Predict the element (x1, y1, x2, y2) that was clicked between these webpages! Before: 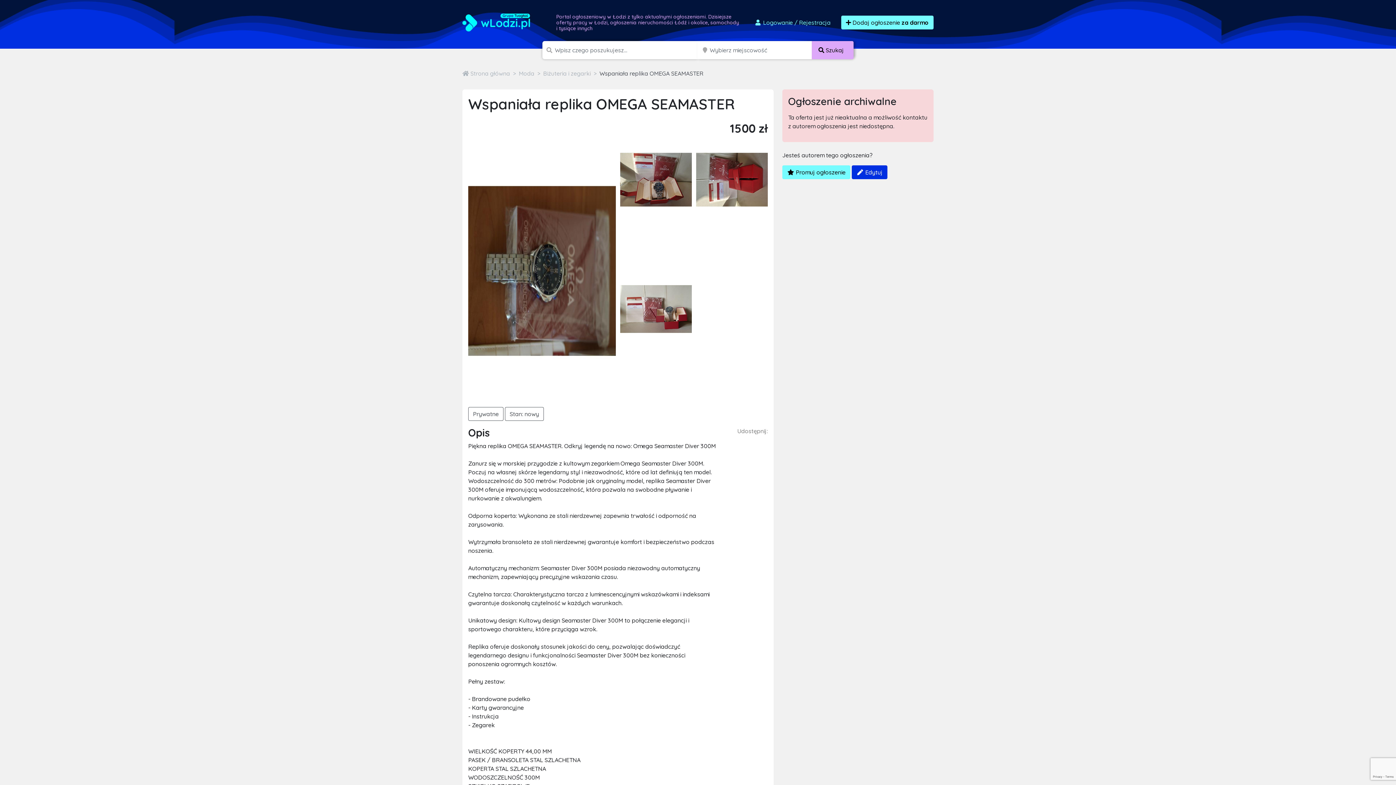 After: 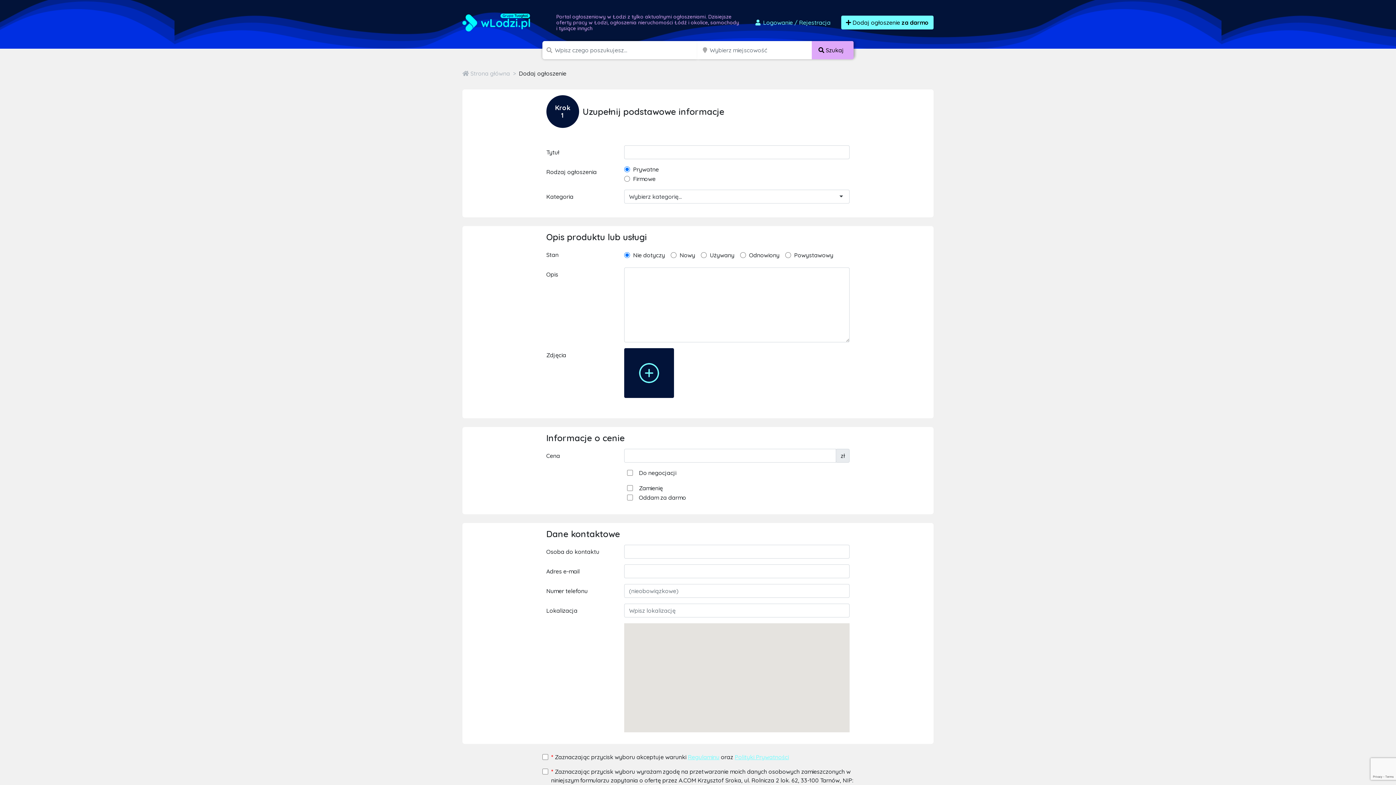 Action: bbox: (841, 15, 933, 29) label:  Dodaj ogłoszenie za darmo